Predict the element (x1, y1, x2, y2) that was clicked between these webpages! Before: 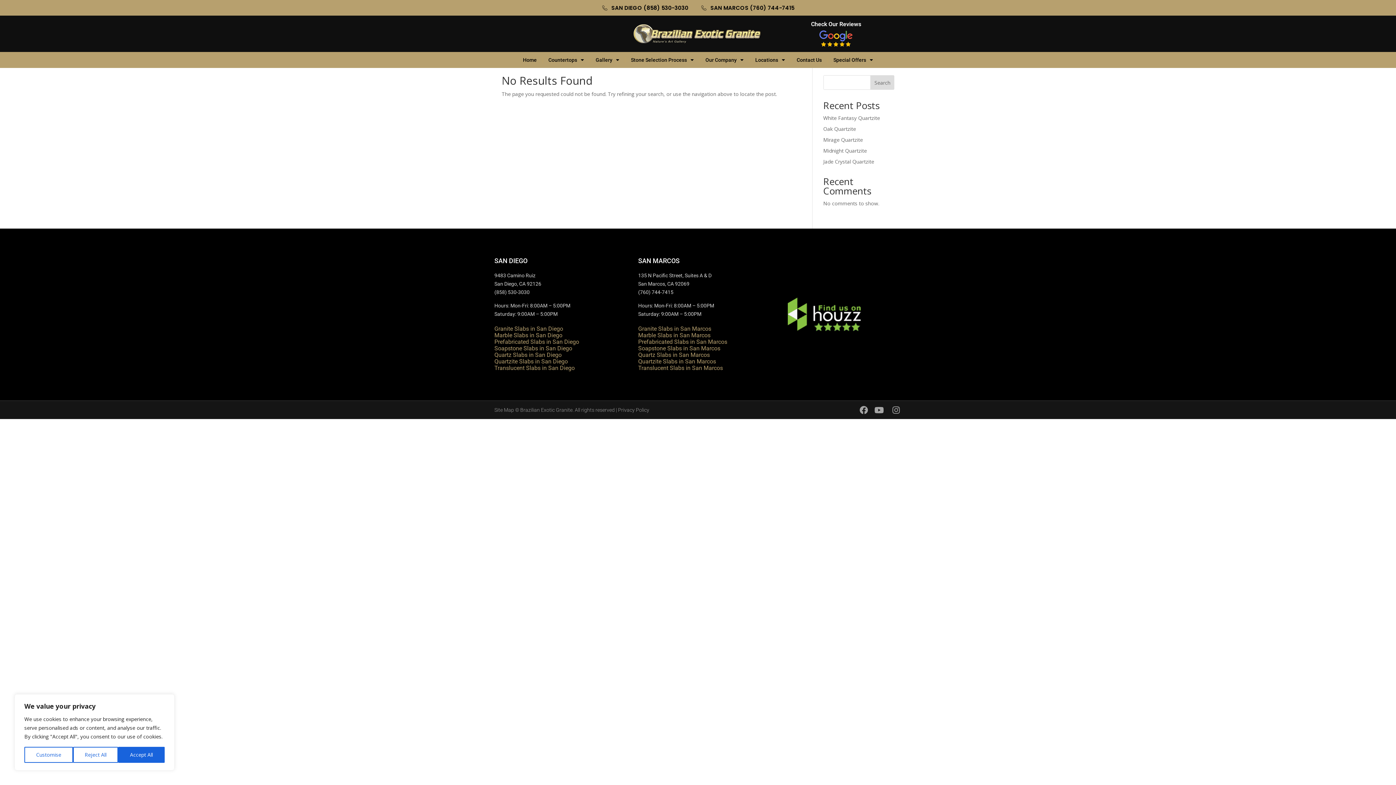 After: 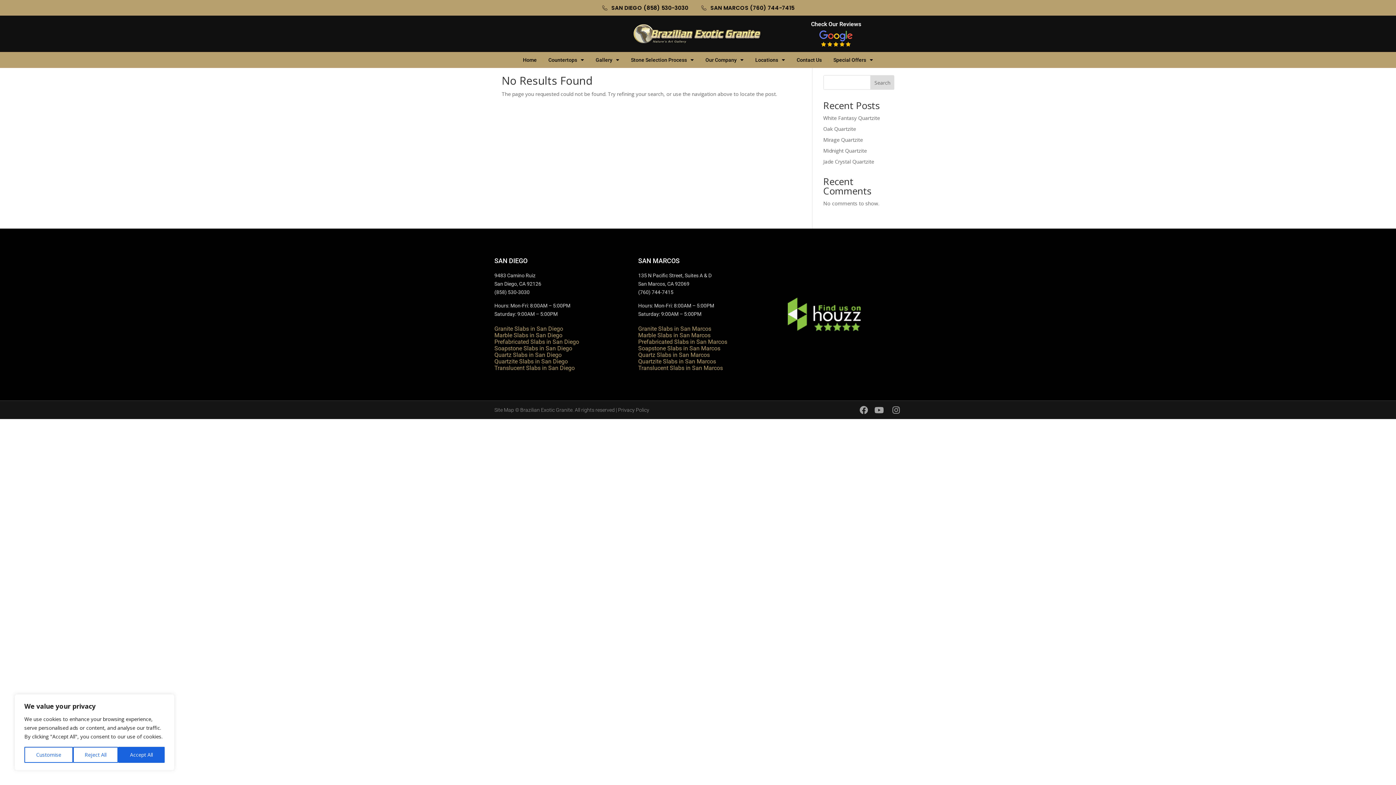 Action: bbox: (857, 406, 870, 414)